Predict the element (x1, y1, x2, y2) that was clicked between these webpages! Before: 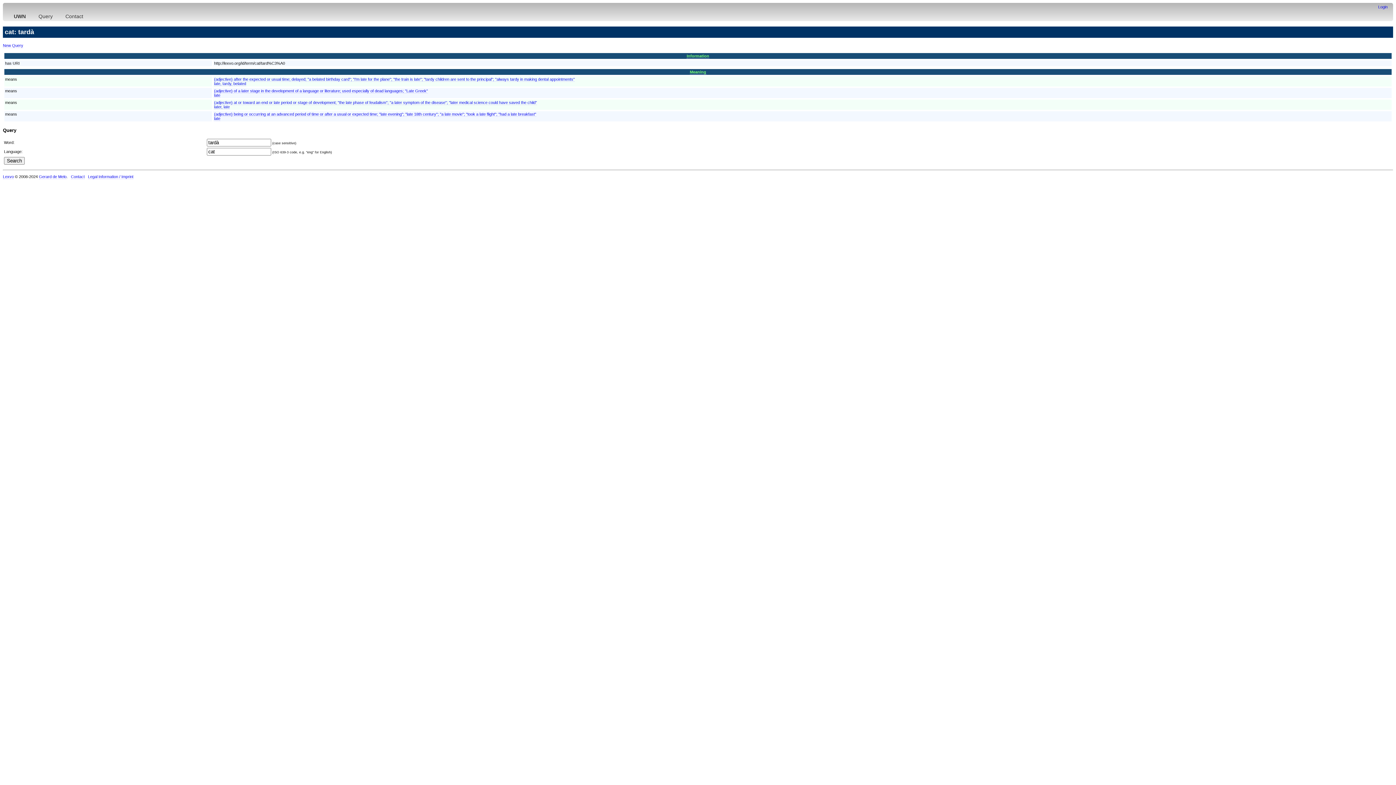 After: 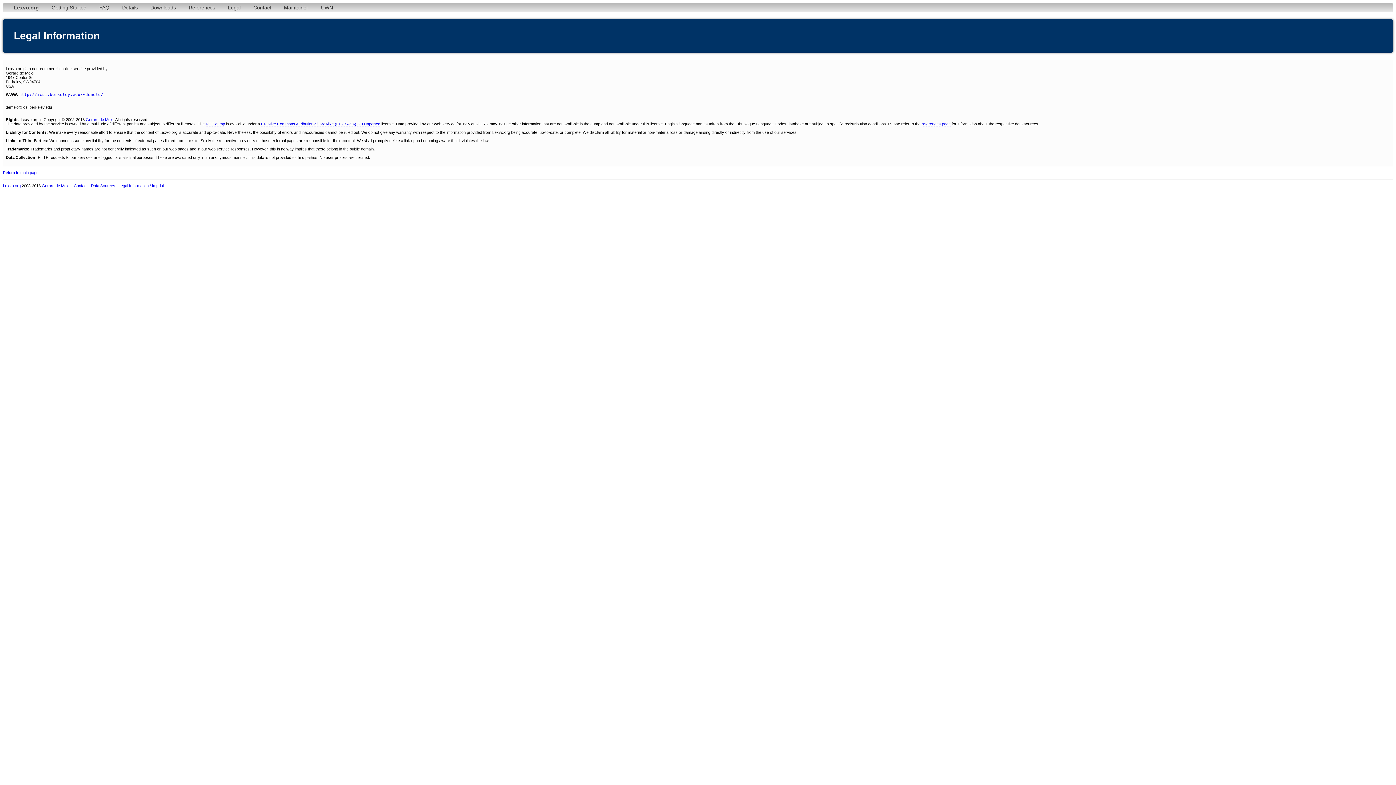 Action: label: Legal Information / Imprint bbox: (88, 174, 133, 179)